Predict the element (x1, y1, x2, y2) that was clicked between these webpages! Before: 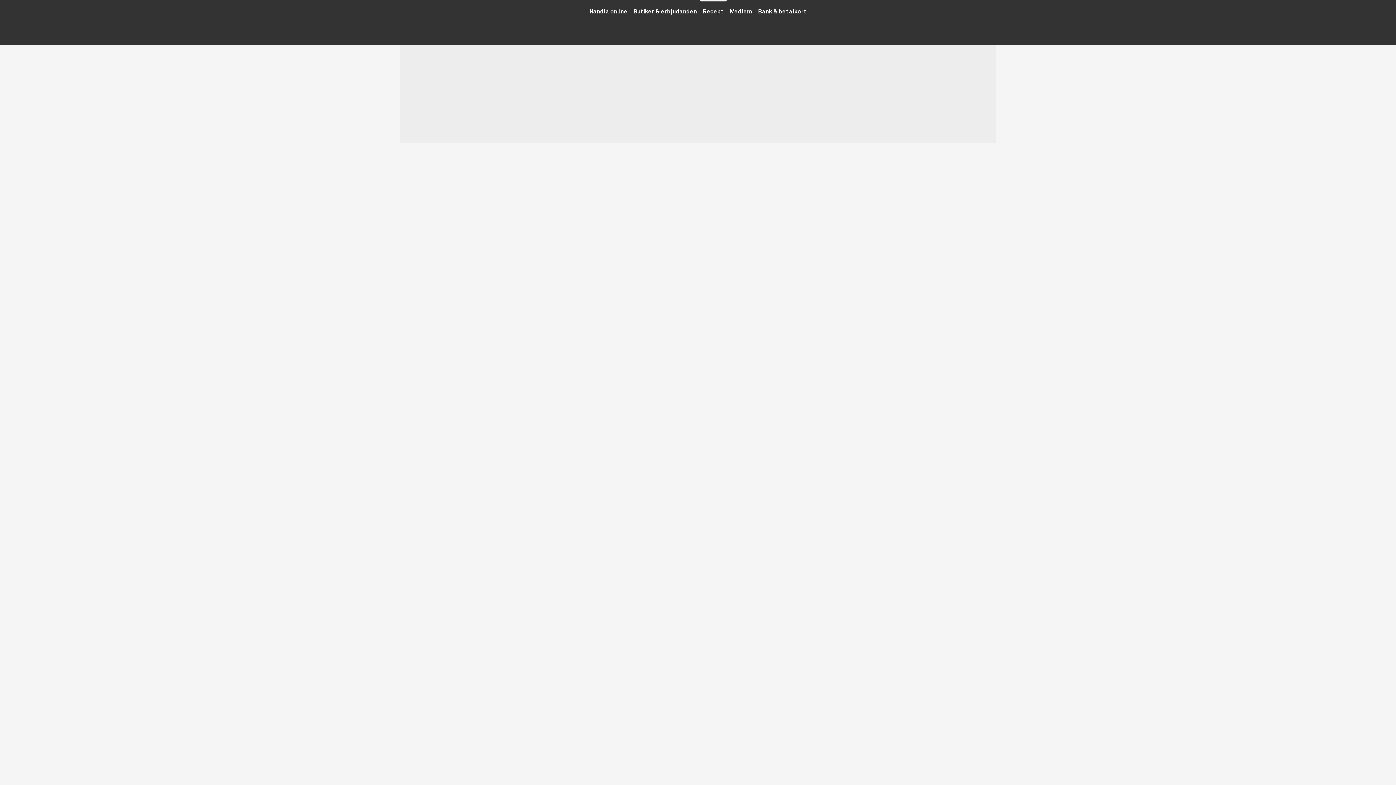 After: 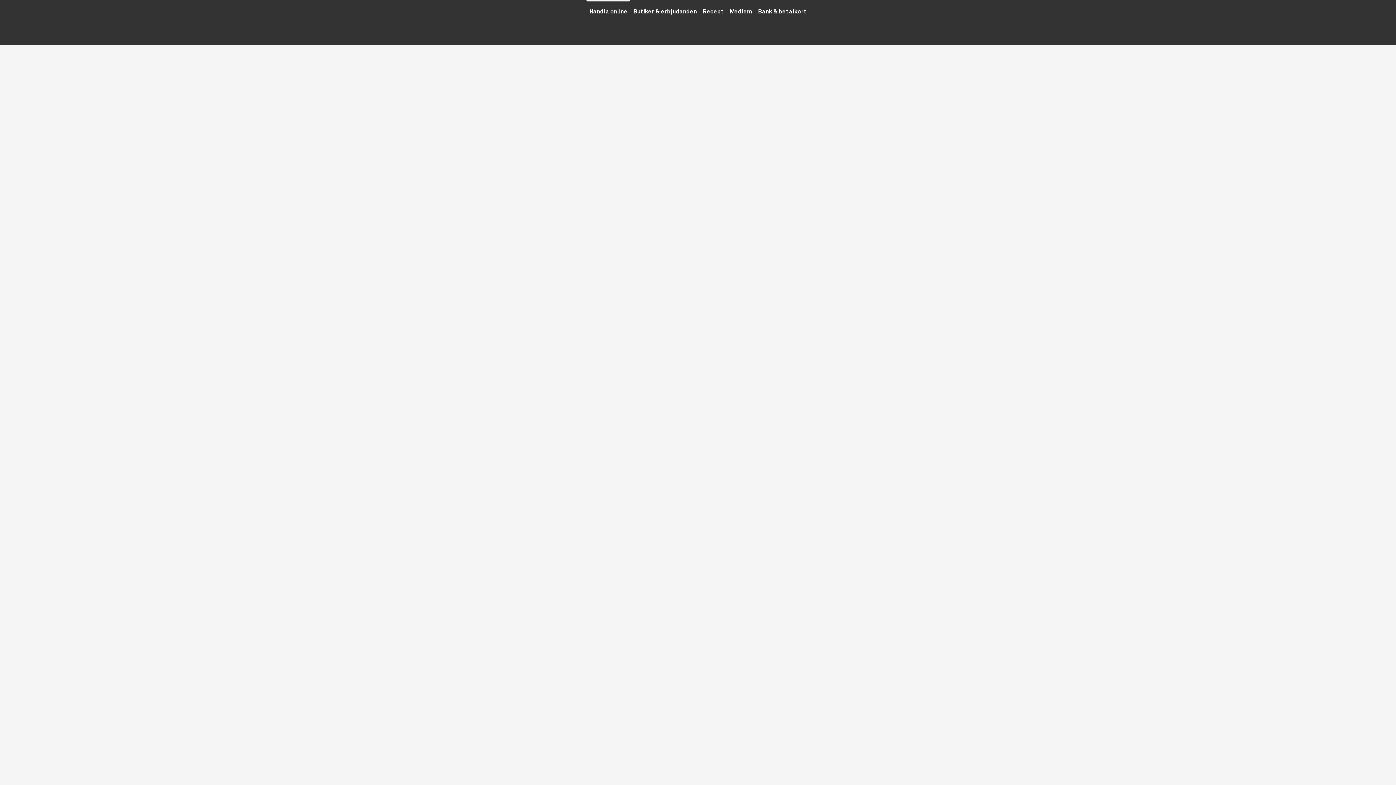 Action: label: Handla online bbox: (586, 0, 630, 22)